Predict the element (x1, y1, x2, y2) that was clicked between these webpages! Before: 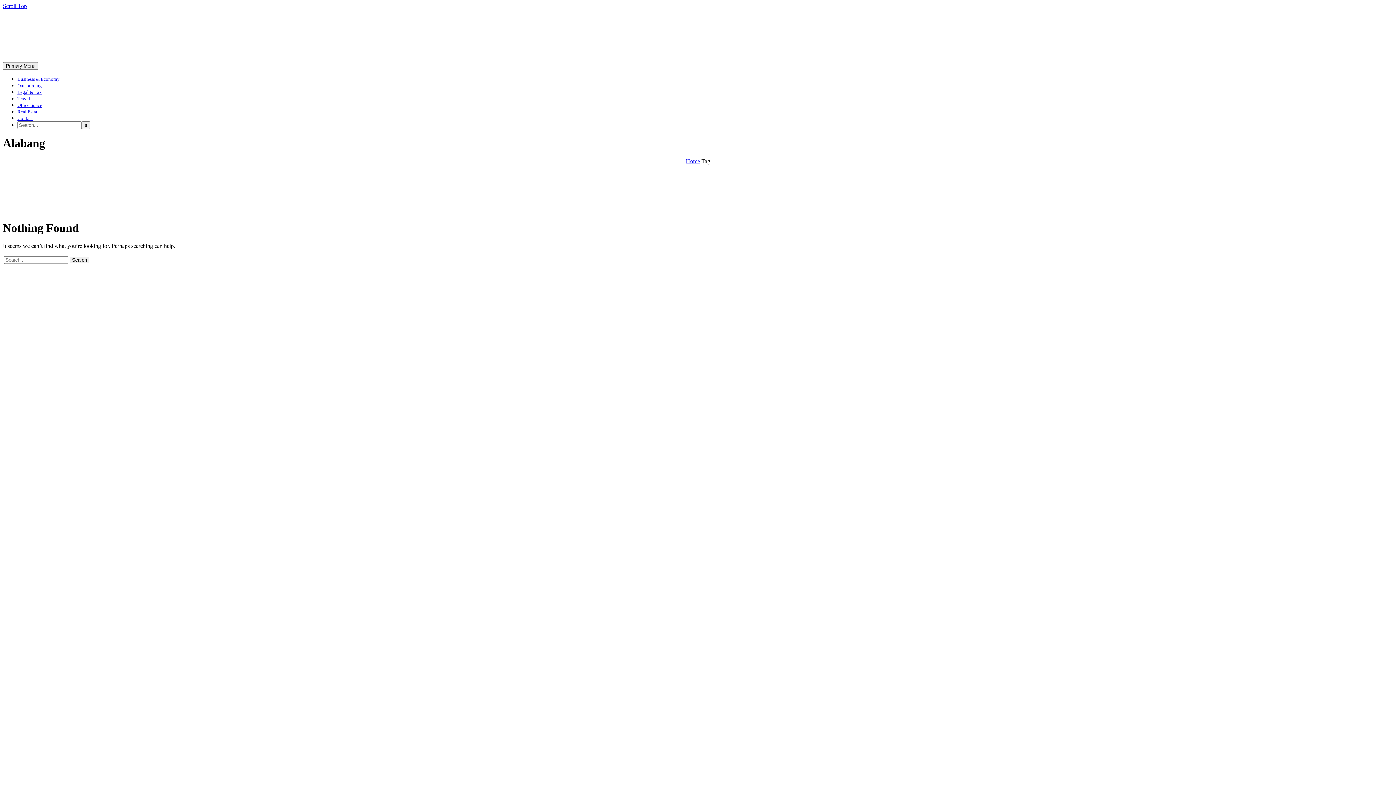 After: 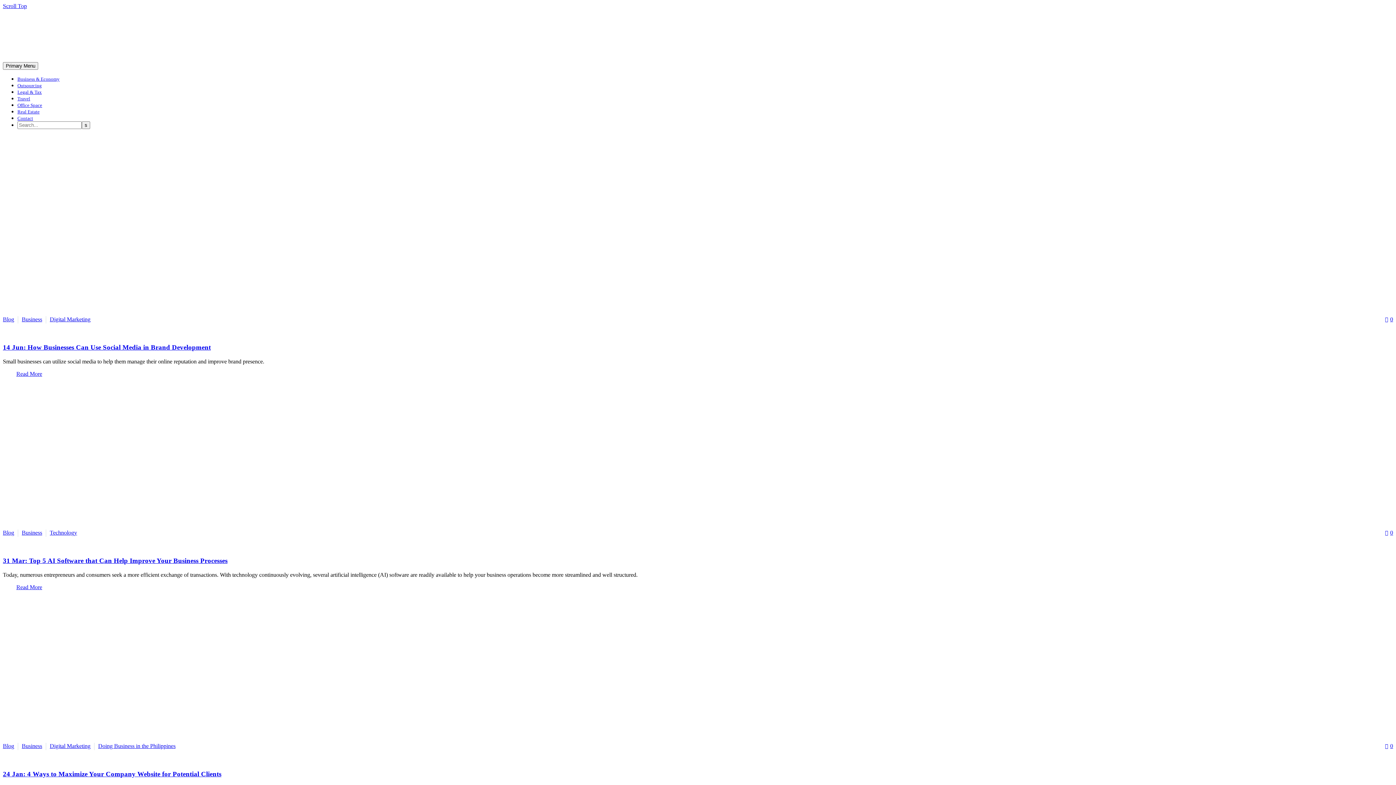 Action: bbox: (686, 158, 700, 164) label: Home